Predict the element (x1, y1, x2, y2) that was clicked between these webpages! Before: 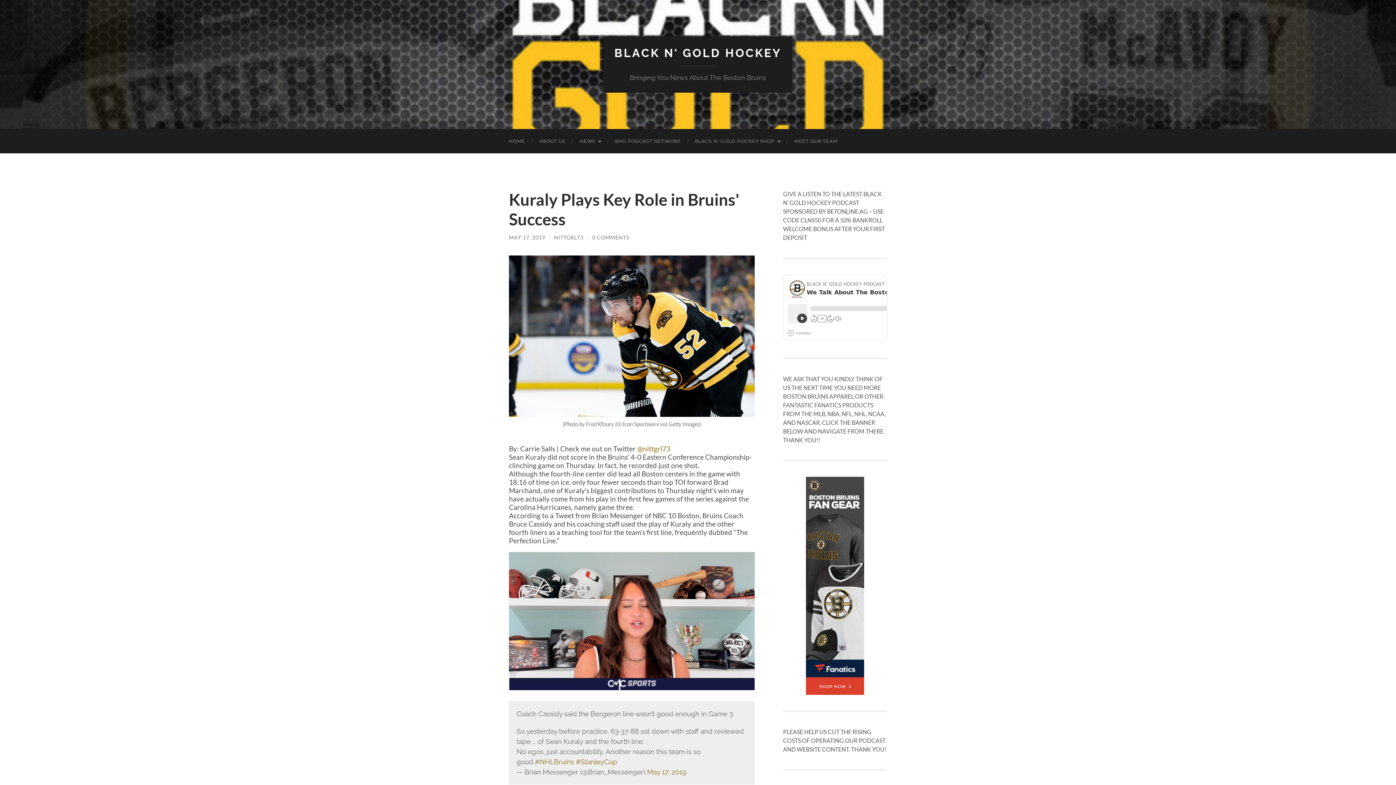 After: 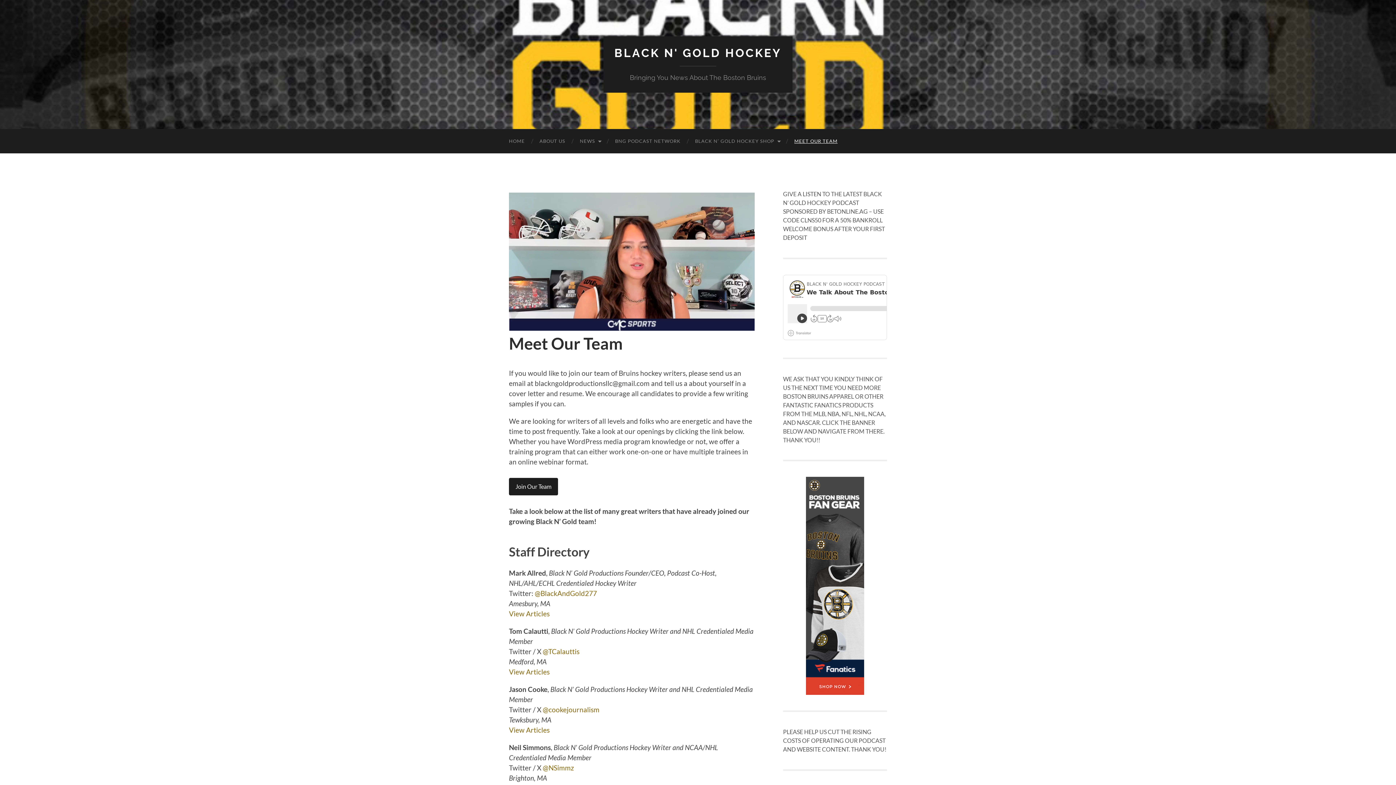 Action: label: MEET OUR TEAM bbox: (787, 129, 845, 153)